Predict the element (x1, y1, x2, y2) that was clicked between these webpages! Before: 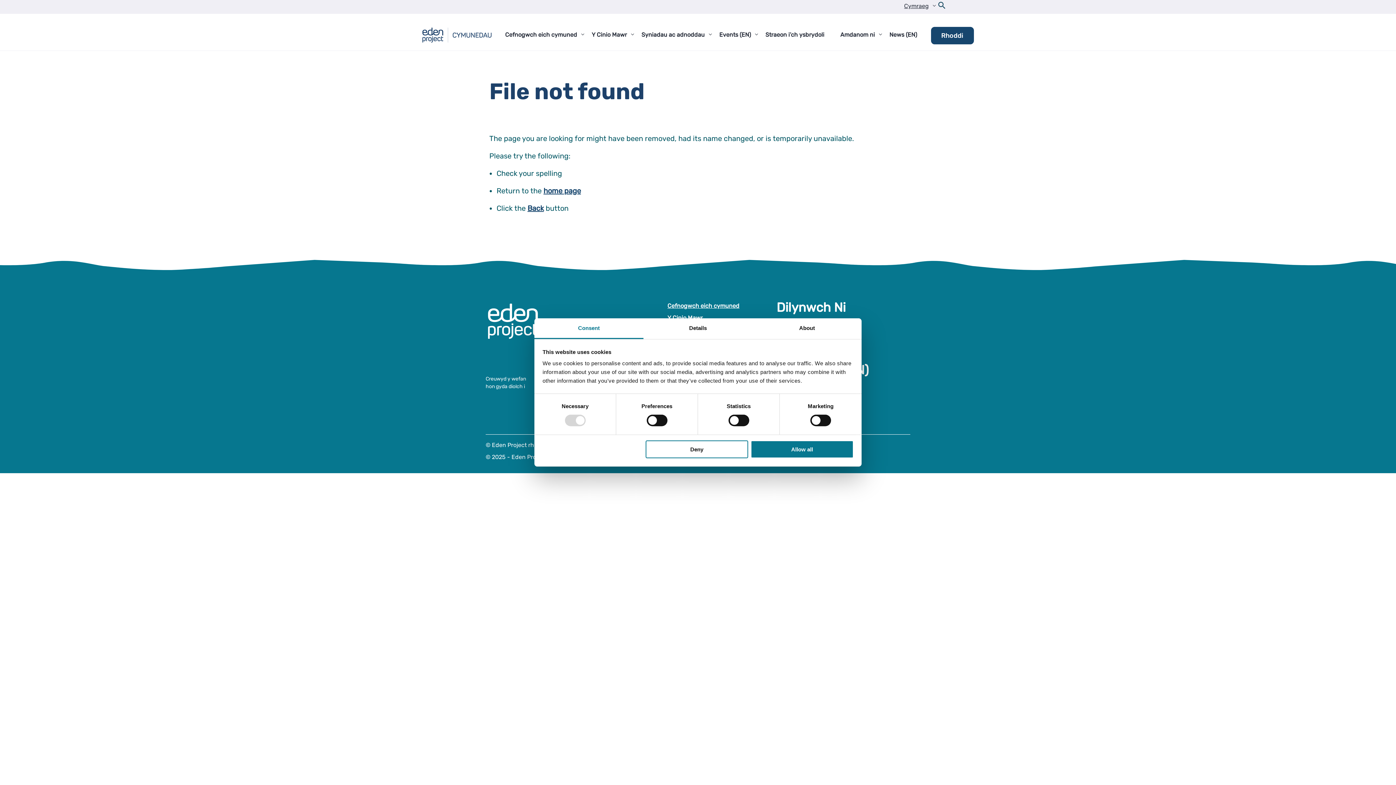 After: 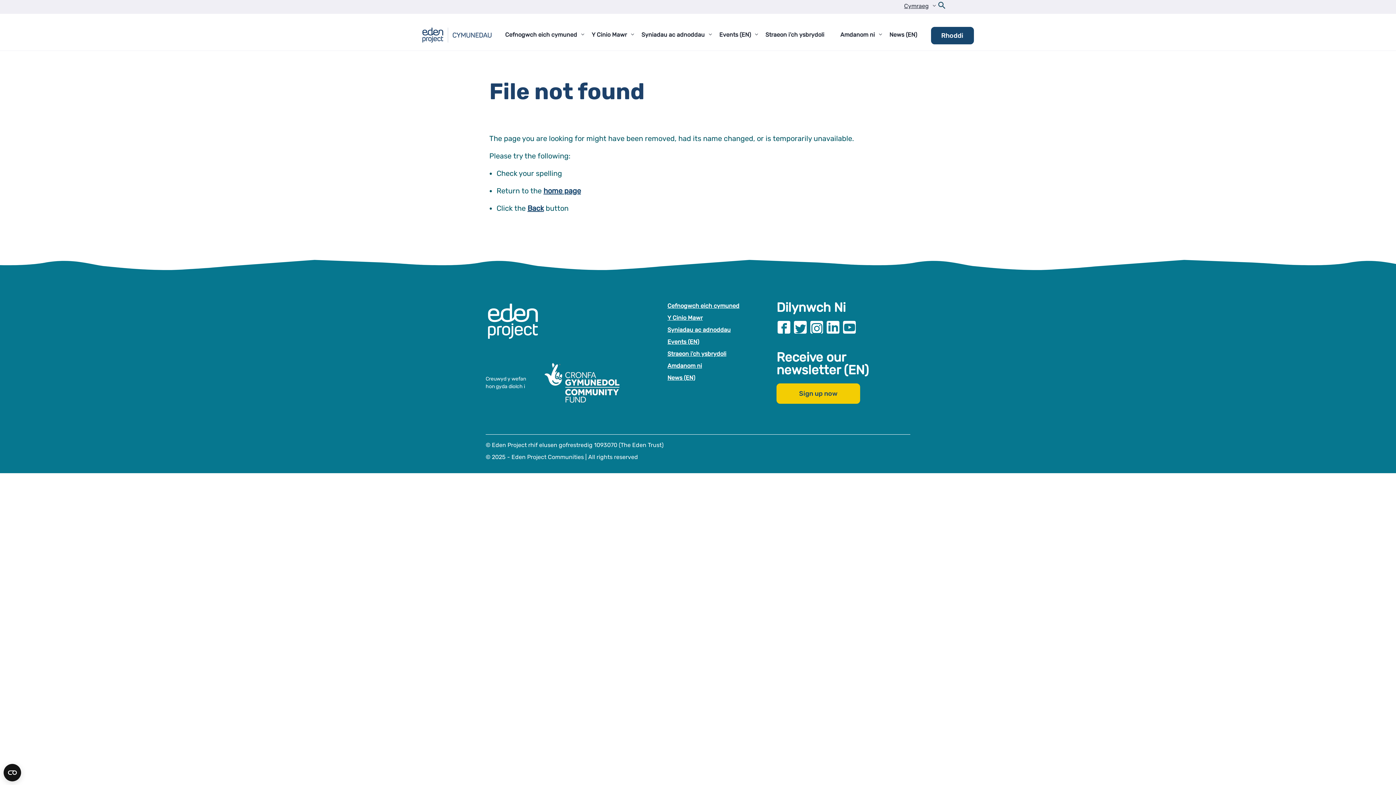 Action: label: Allow all bbox: (751, 440, 853, 458)